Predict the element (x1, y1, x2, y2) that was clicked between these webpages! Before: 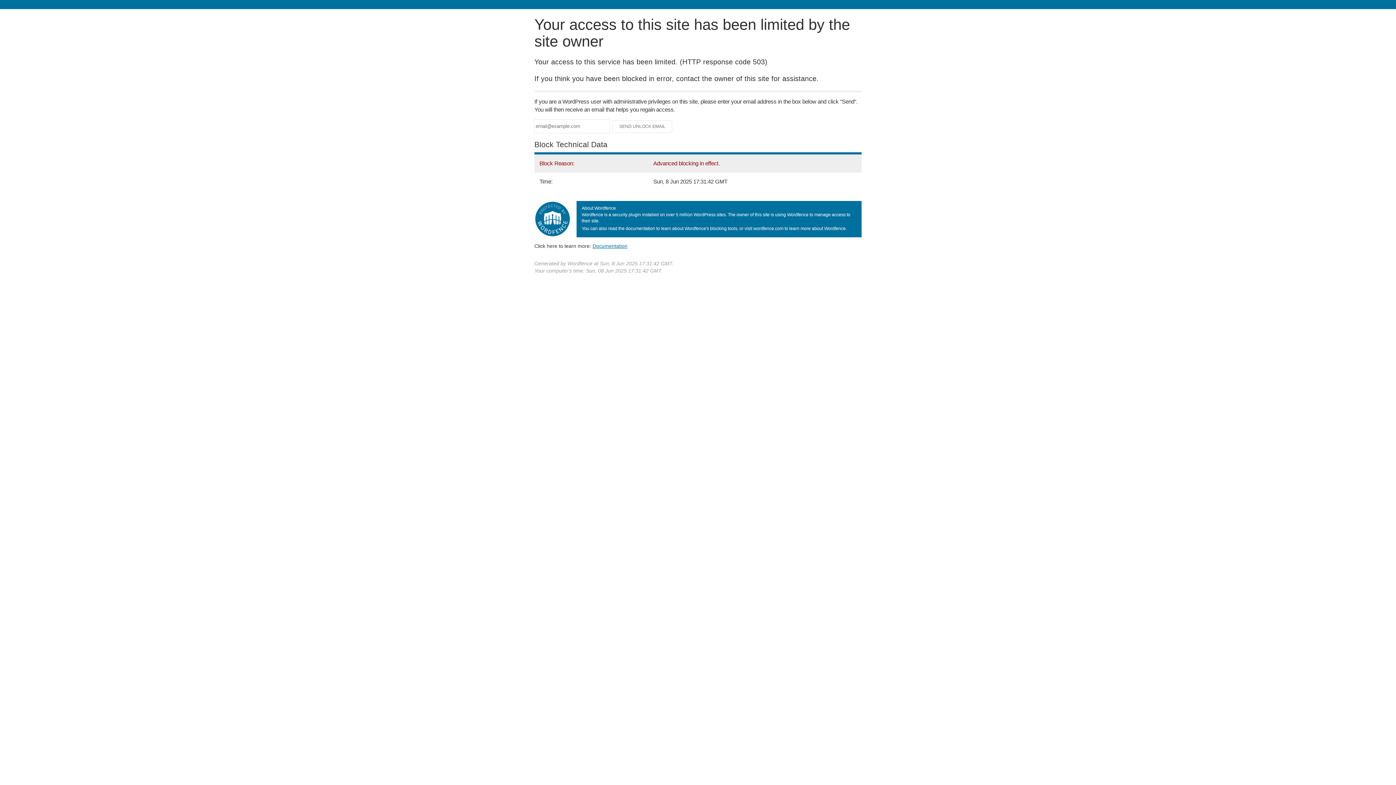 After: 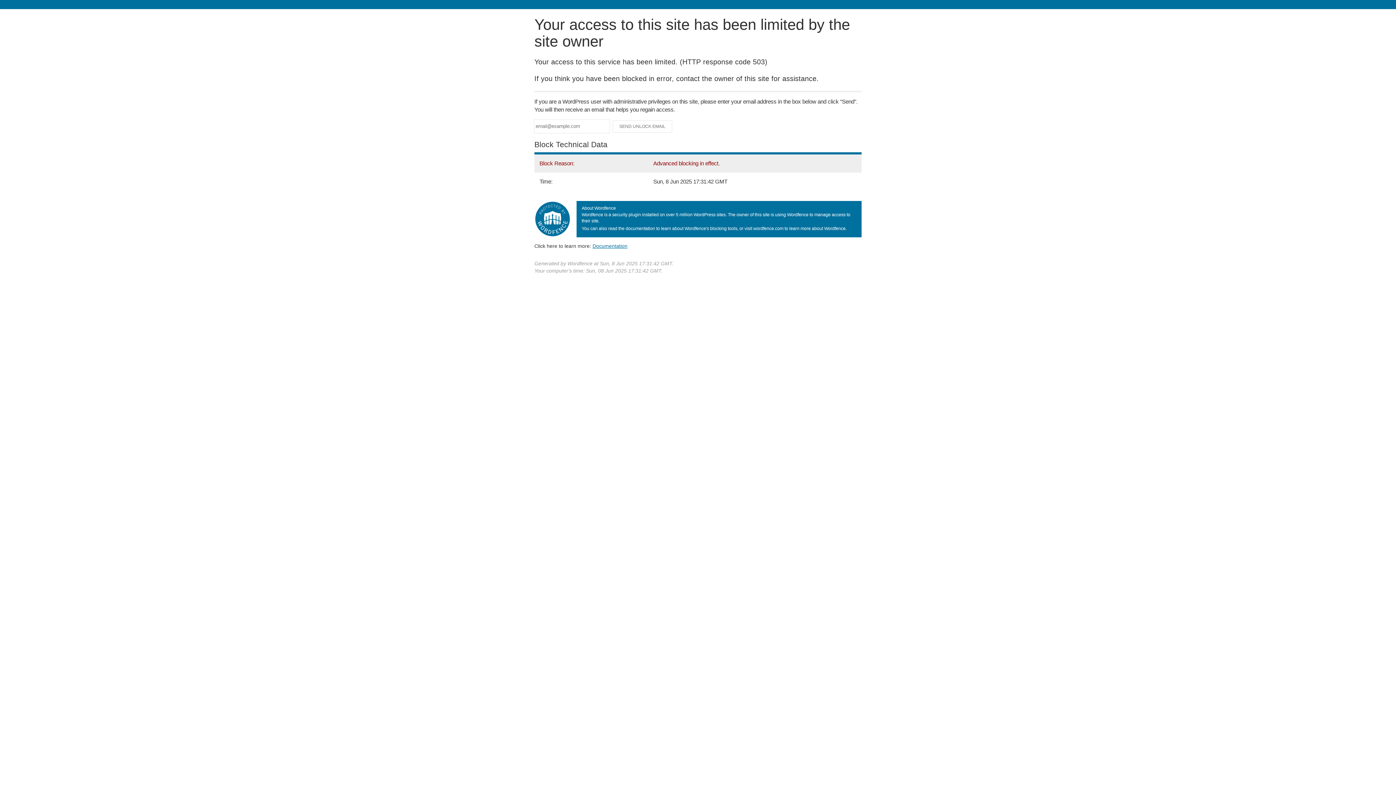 Action: label: Documentation bbox: (592, 243, 627, 248)